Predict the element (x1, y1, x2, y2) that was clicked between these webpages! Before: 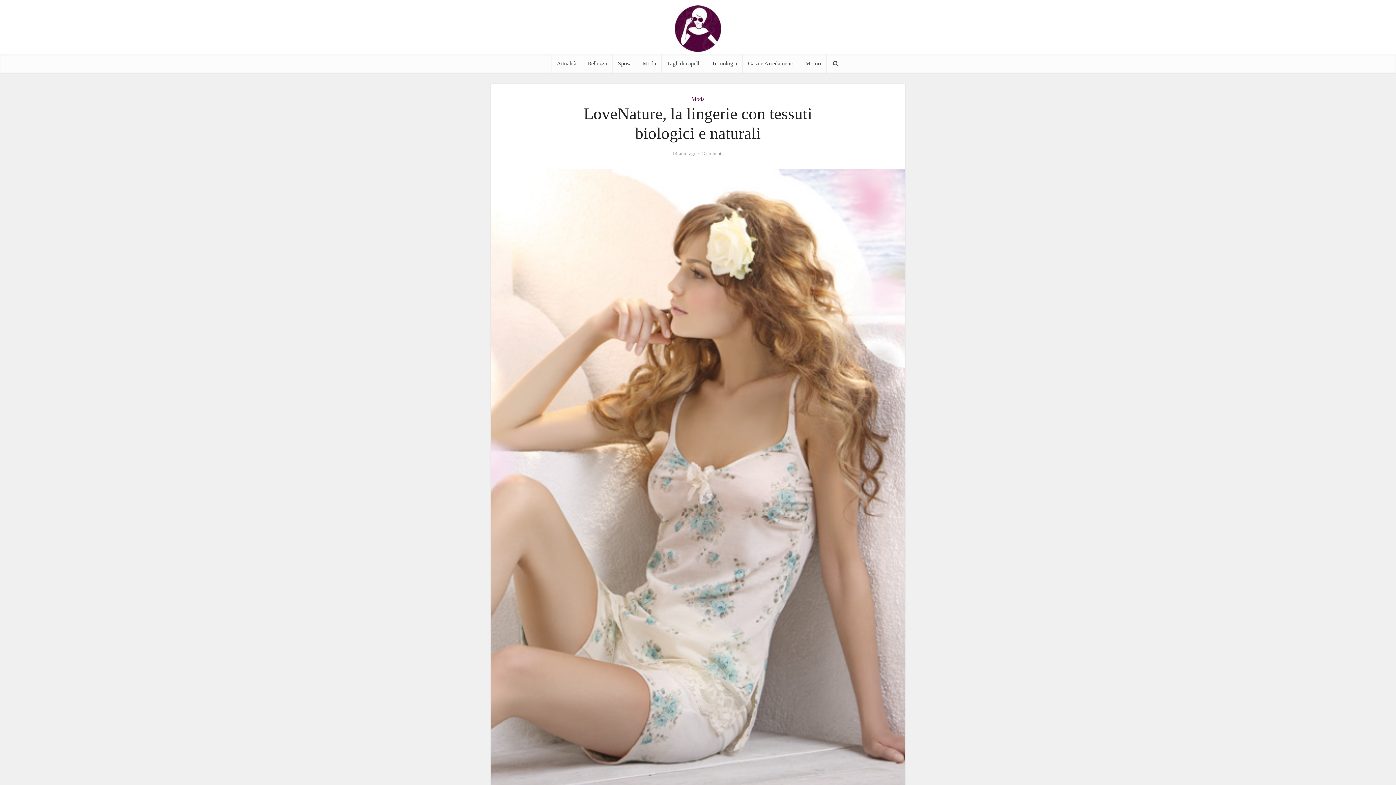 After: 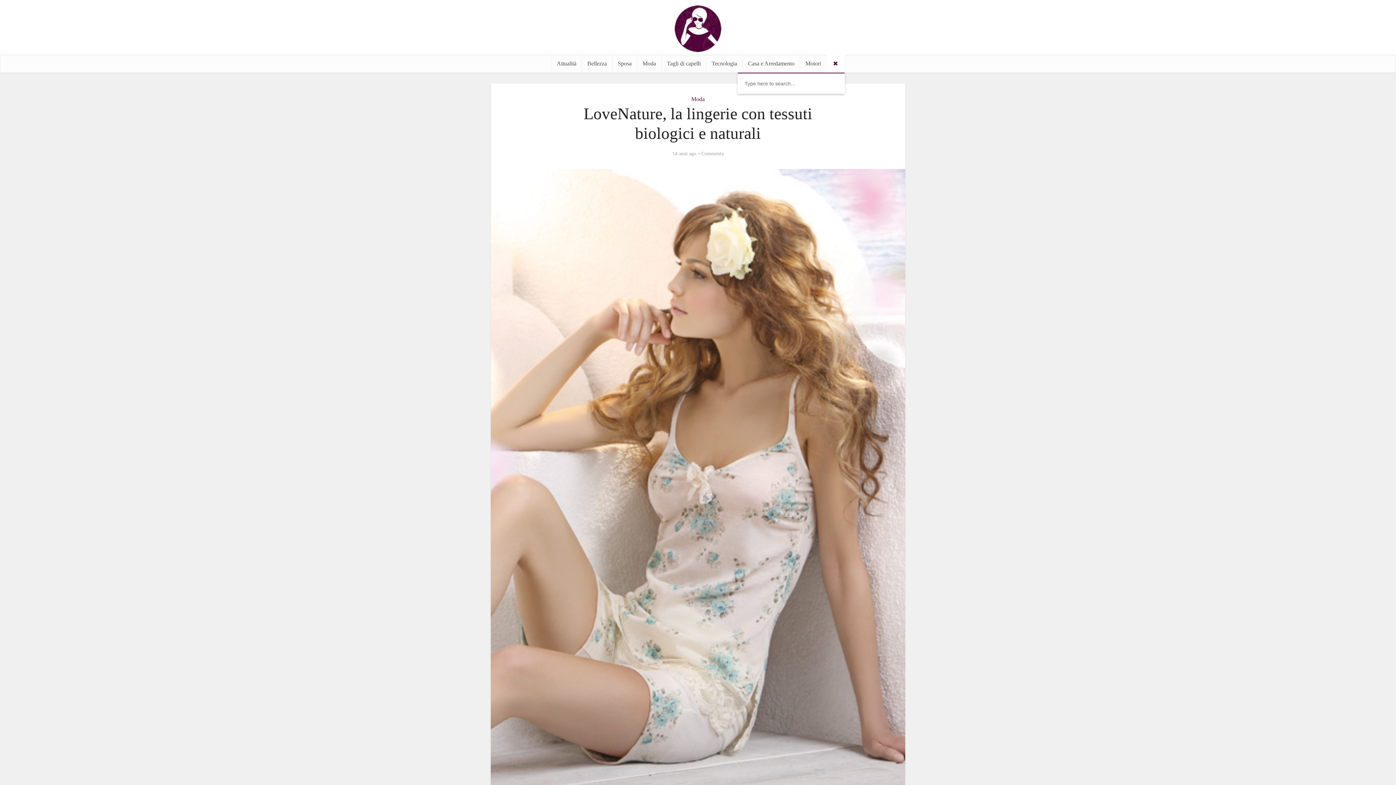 Action: bbox: (826, 54, 844, 72)